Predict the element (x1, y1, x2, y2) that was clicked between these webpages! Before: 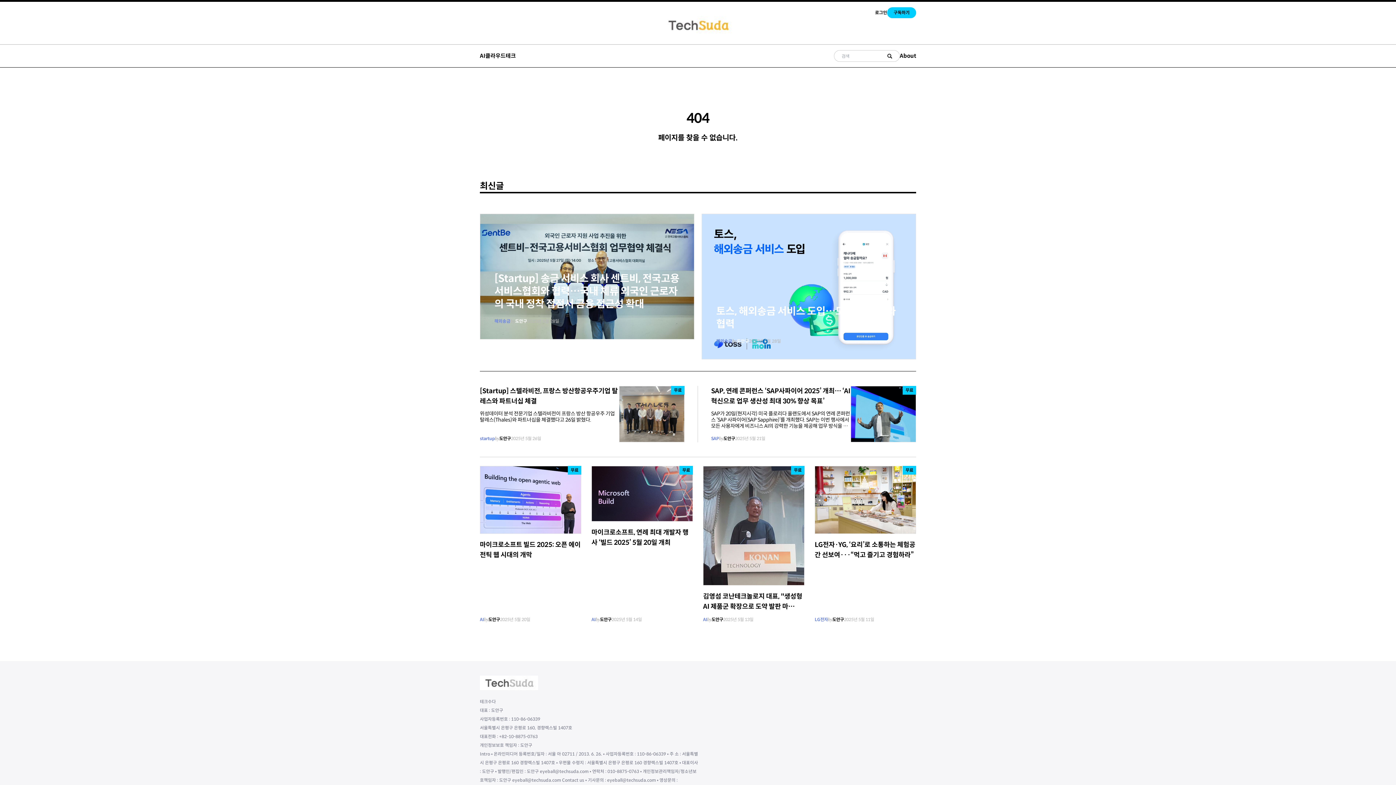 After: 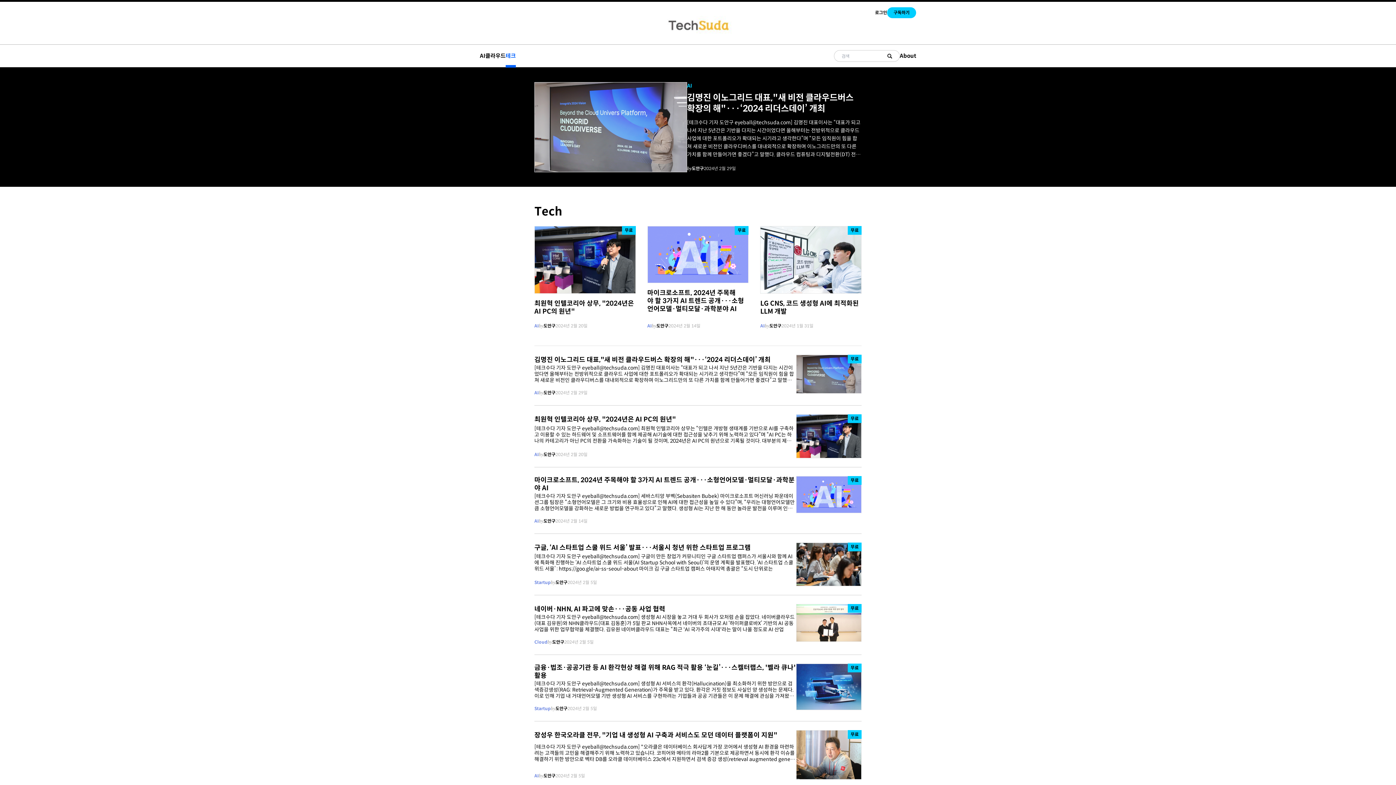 Action: bbox: (505, 44, 516, 67) label: 테크